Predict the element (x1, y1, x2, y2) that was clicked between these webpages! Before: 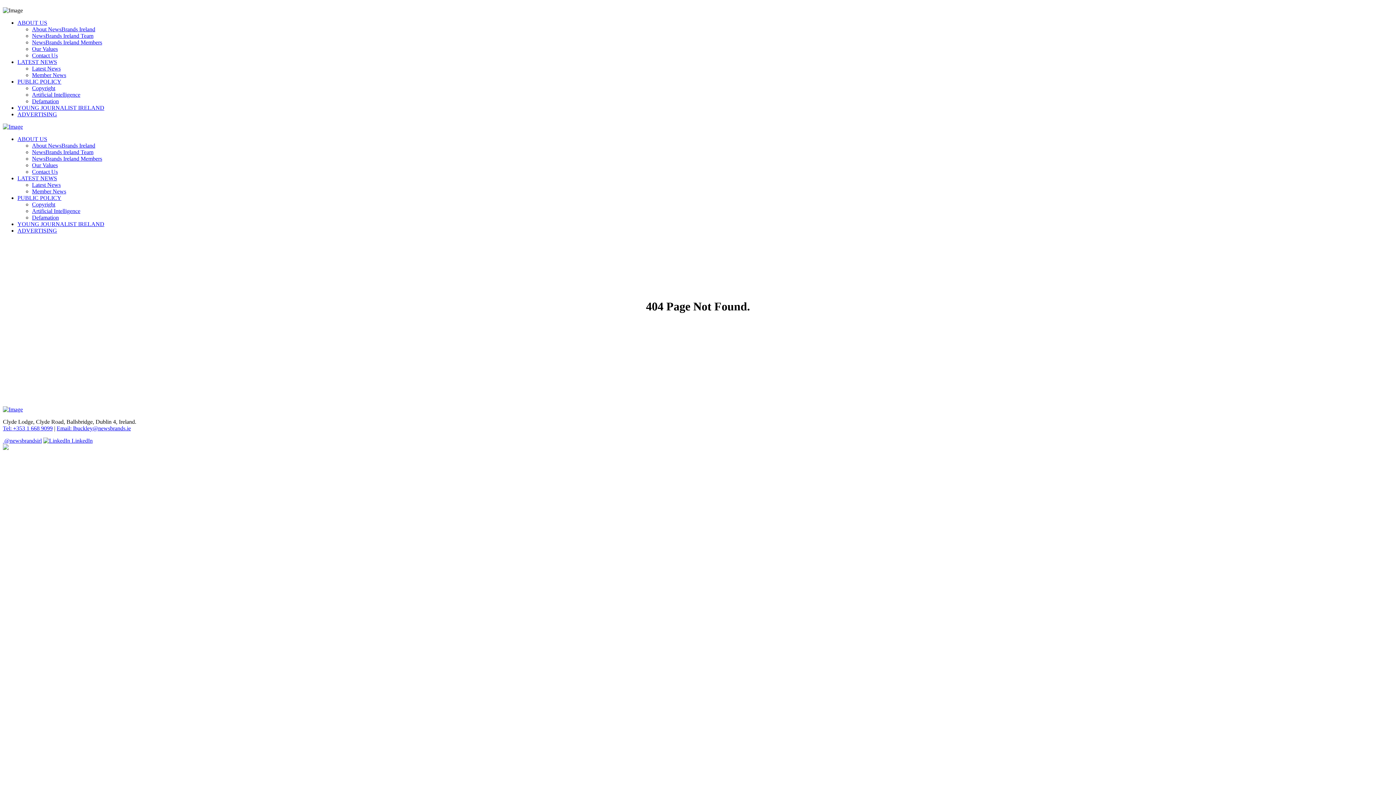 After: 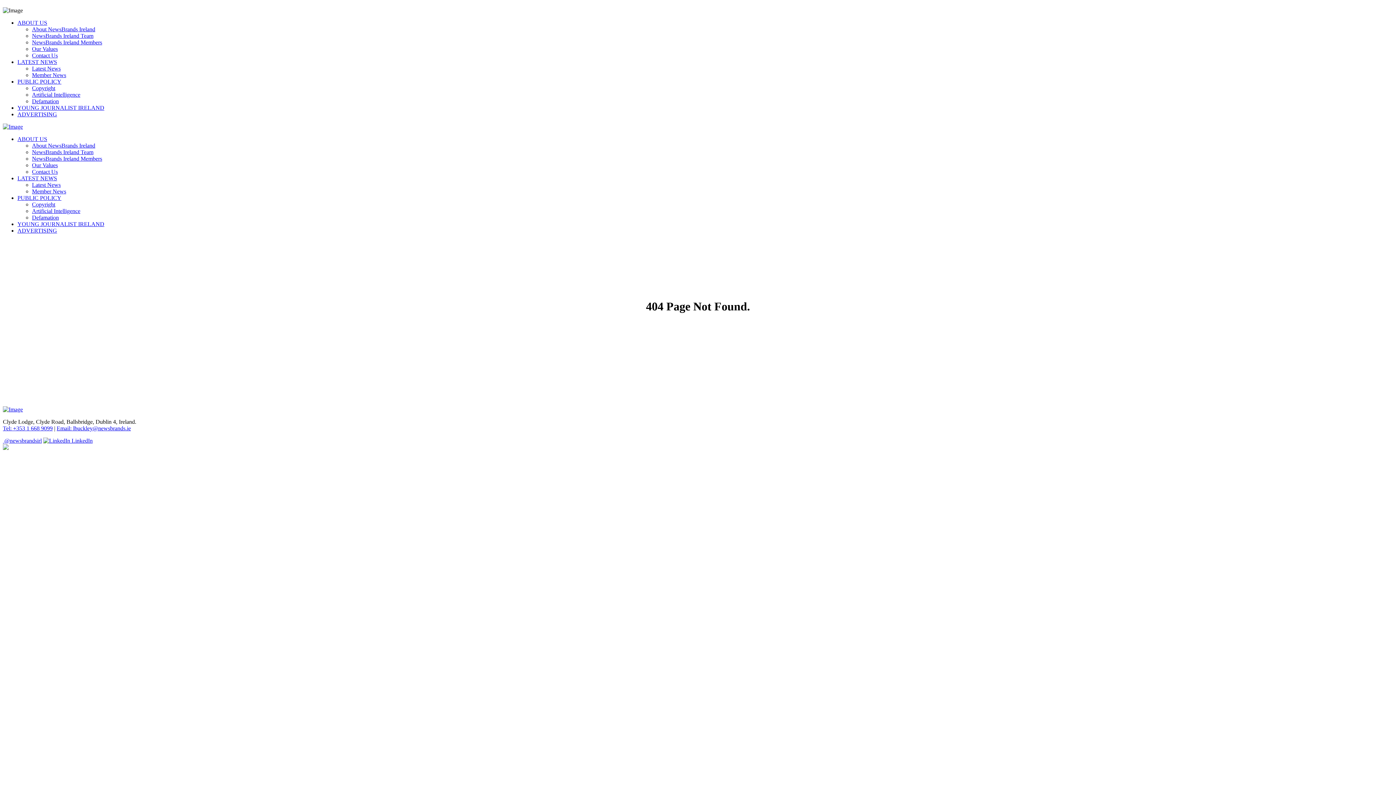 Action: label: Tel: +353 1 668 9099 bbox: (2, 425, 52, 431)